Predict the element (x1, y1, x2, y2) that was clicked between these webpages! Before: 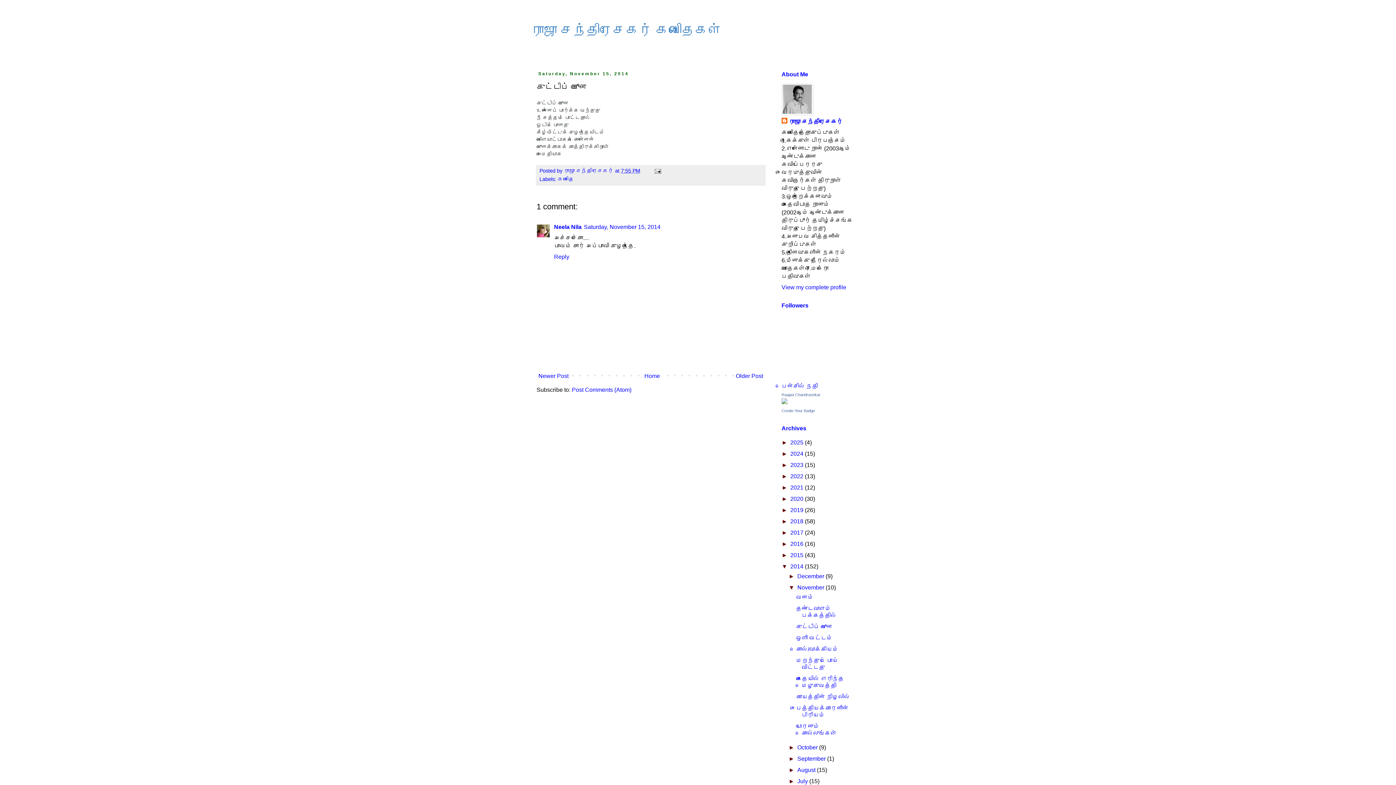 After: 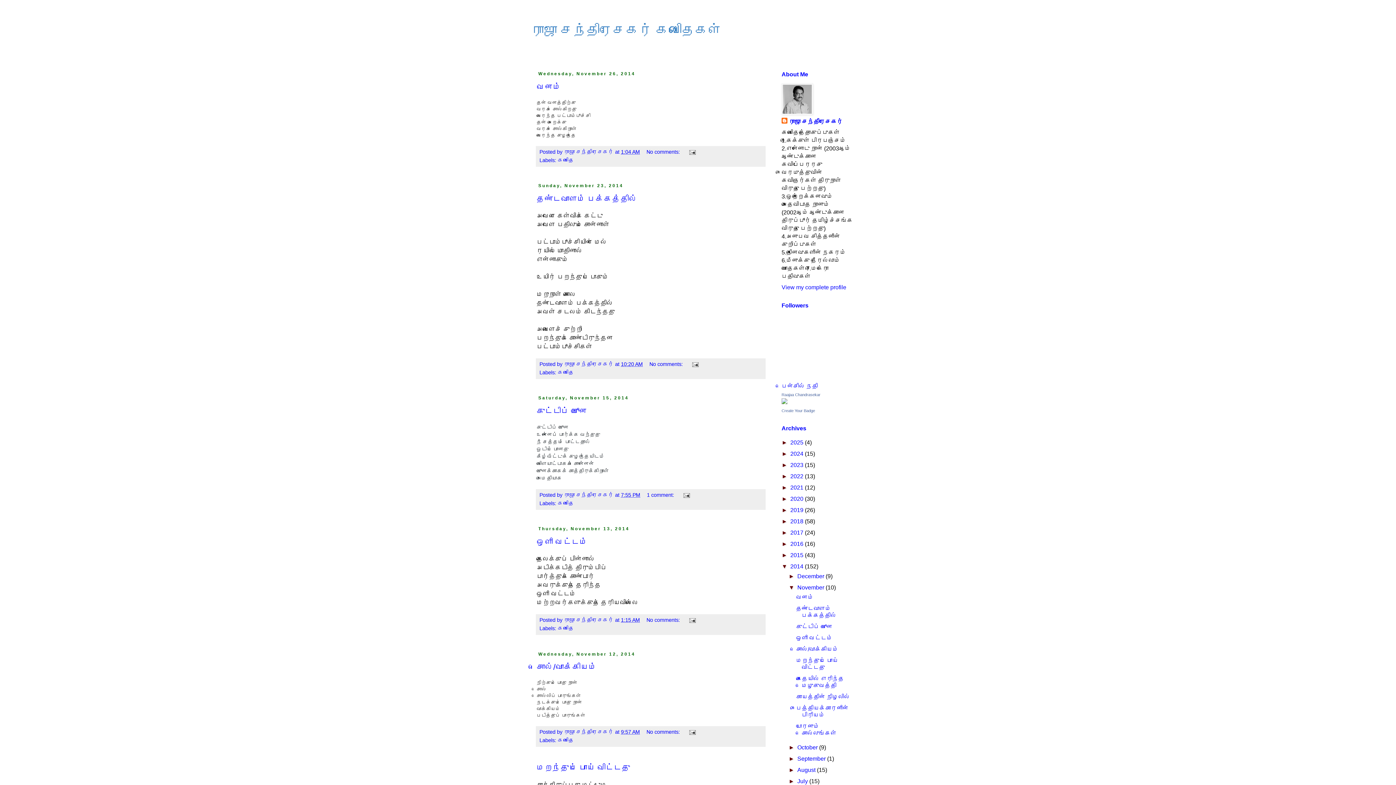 Action: label: November  bbox: (797, 584, 825, 590)